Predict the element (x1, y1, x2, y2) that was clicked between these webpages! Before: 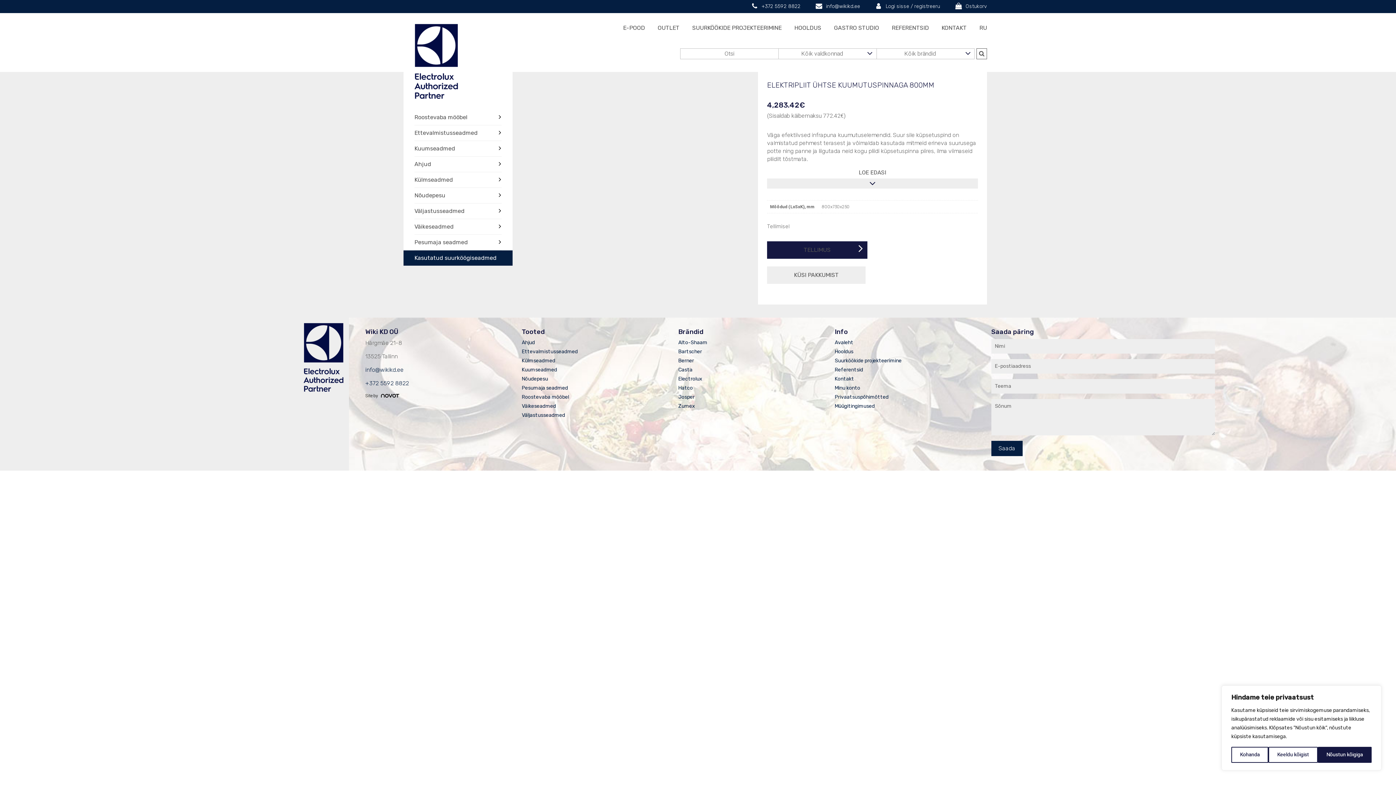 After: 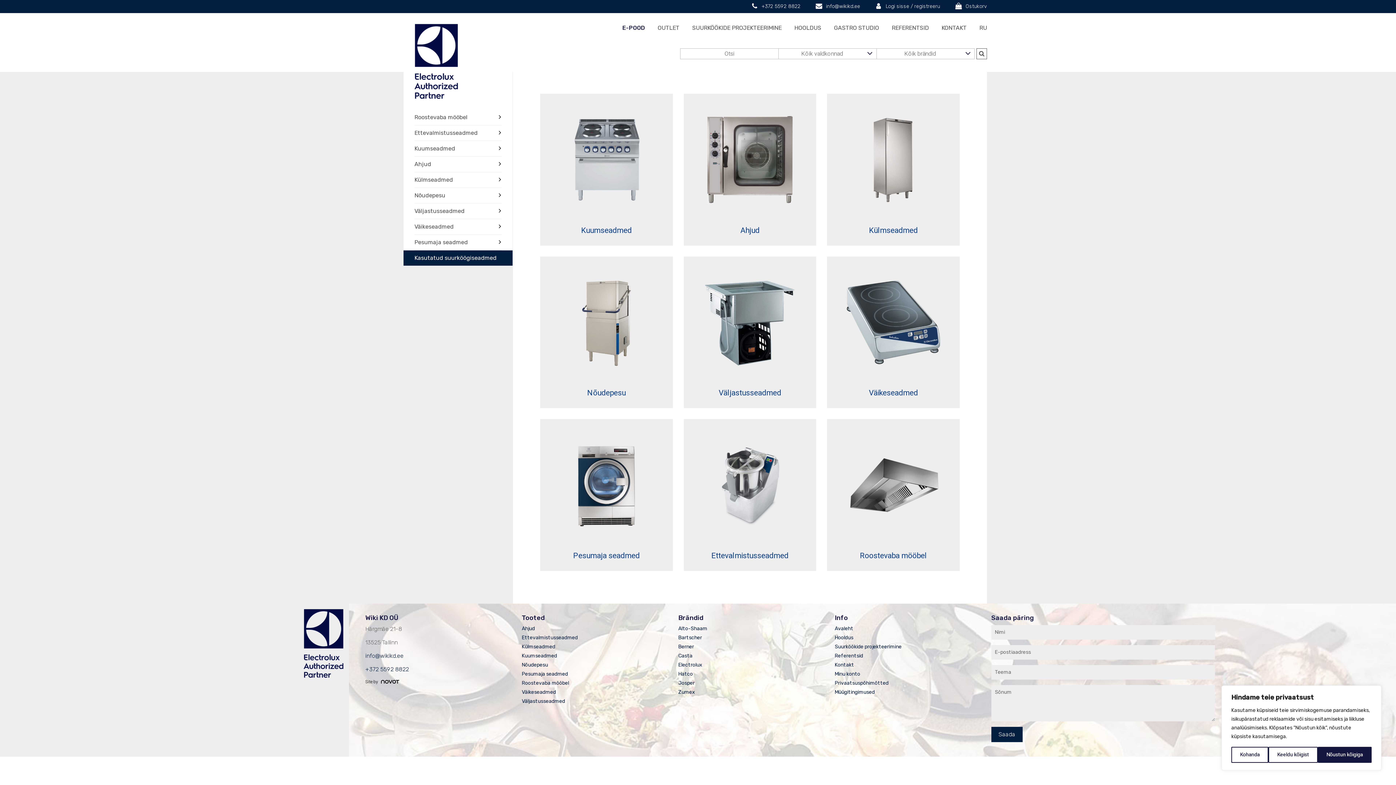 Action: label: E-POOD bbox: (623, 24, 657, 31)